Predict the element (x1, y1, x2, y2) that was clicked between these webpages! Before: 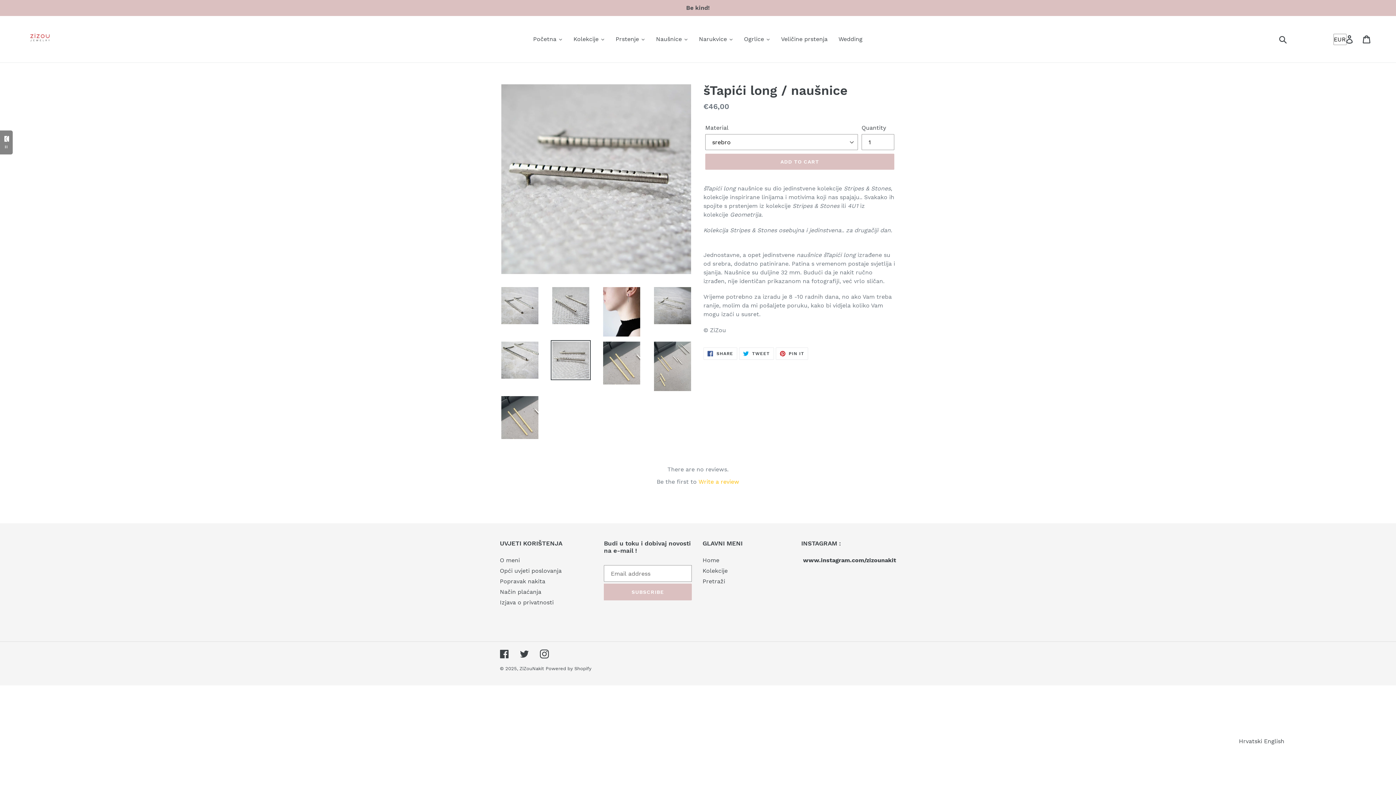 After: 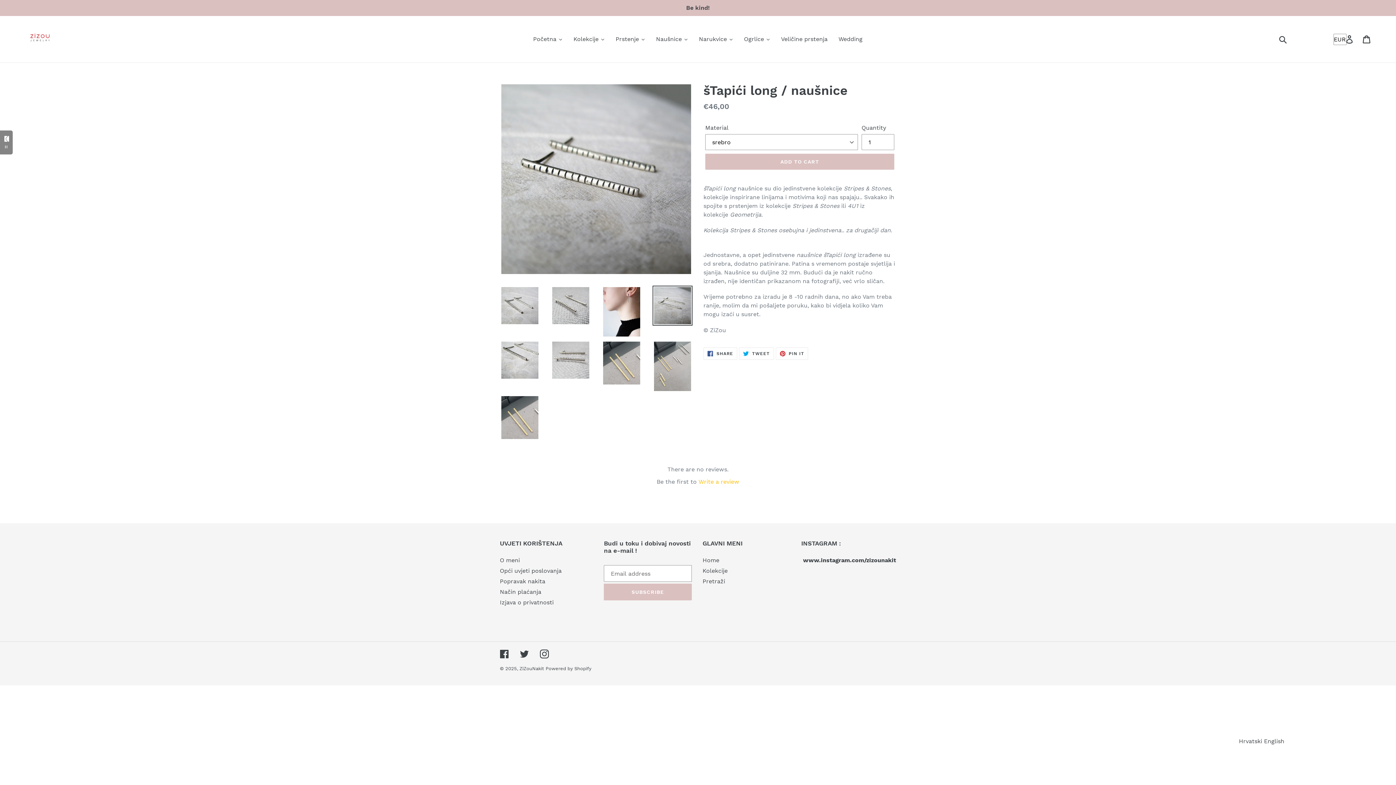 Action: bbox: (652, 285, 692, 325)